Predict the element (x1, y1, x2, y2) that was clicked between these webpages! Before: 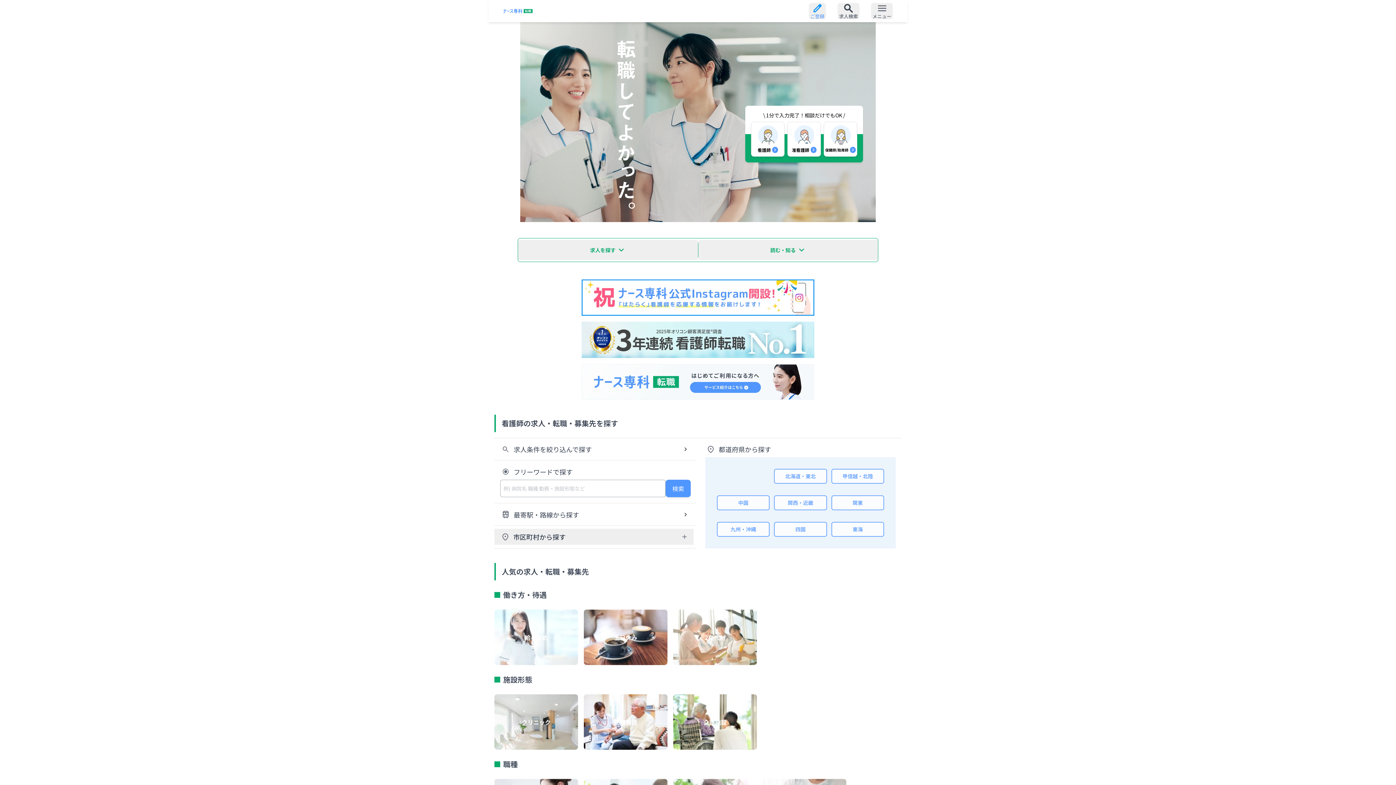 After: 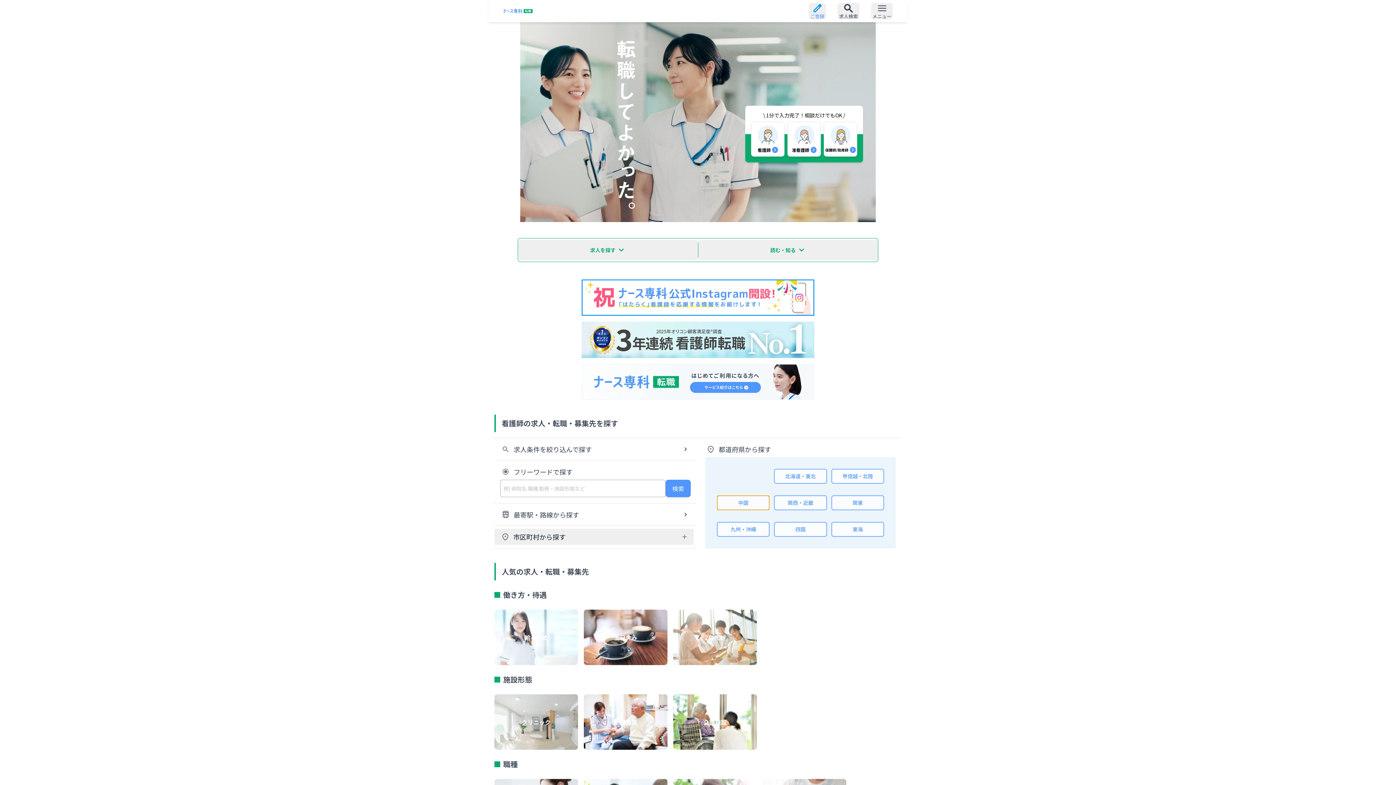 Action: label: 中国 bbox: (717, 495, 769, 510)